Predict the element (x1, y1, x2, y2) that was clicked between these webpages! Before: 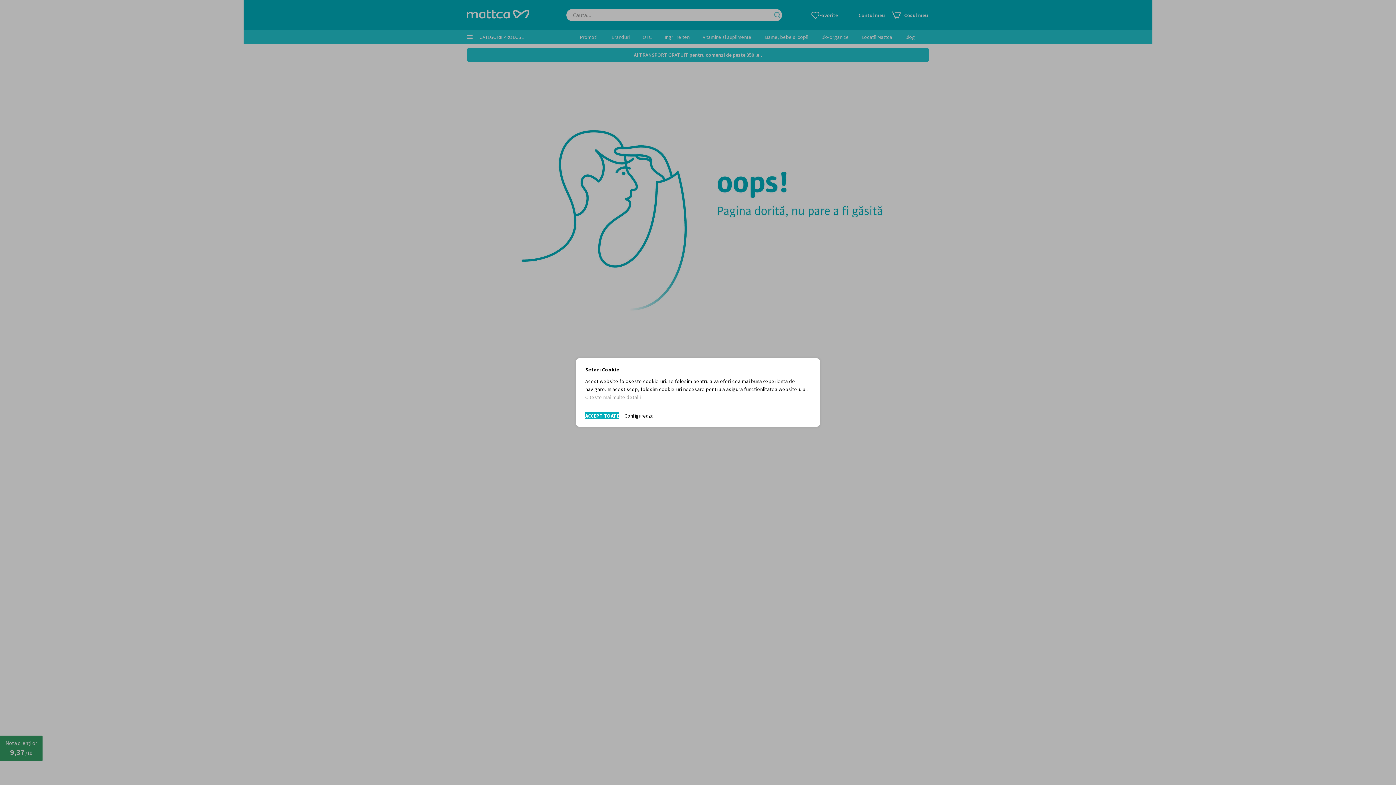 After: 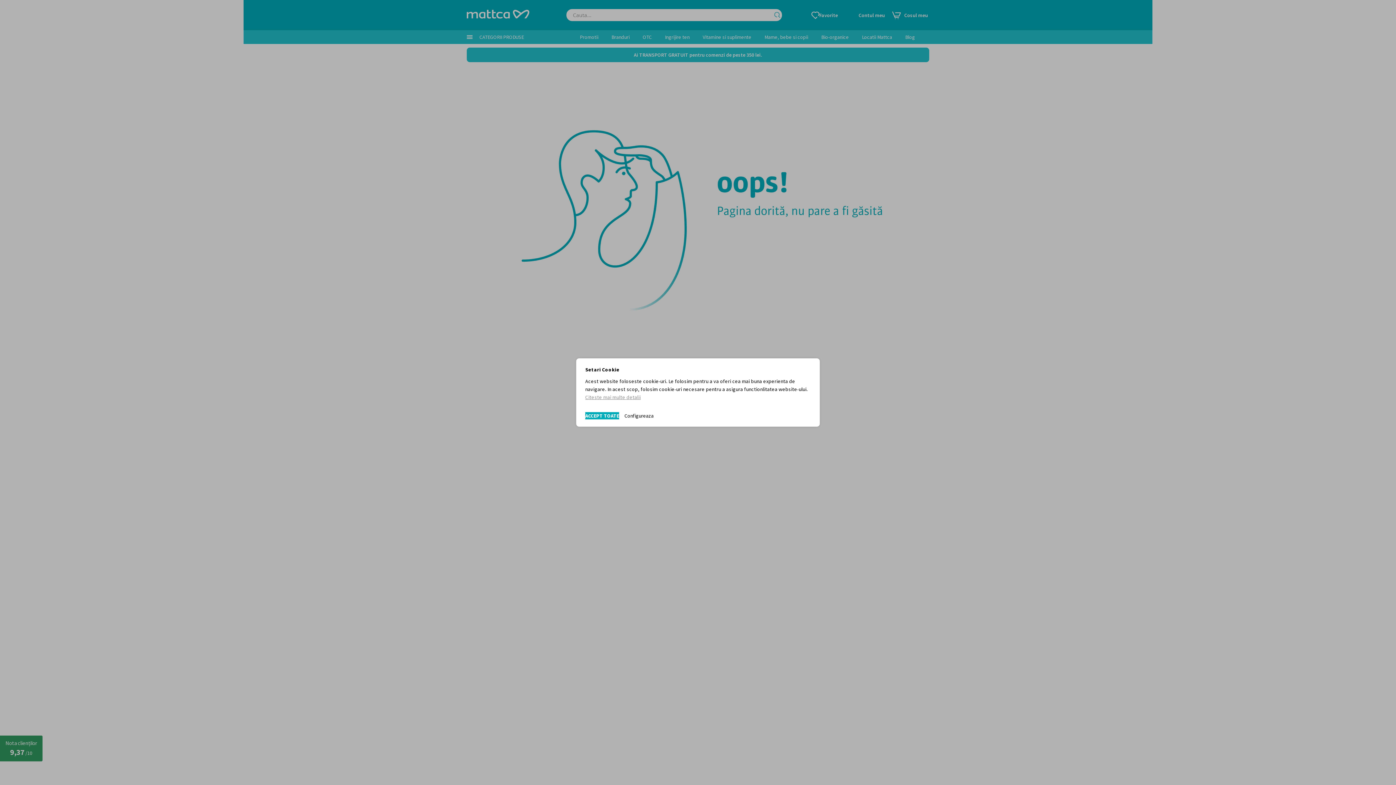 Action: bbox: (585, 394, 640, 400) label: Citeste mai multe detalii